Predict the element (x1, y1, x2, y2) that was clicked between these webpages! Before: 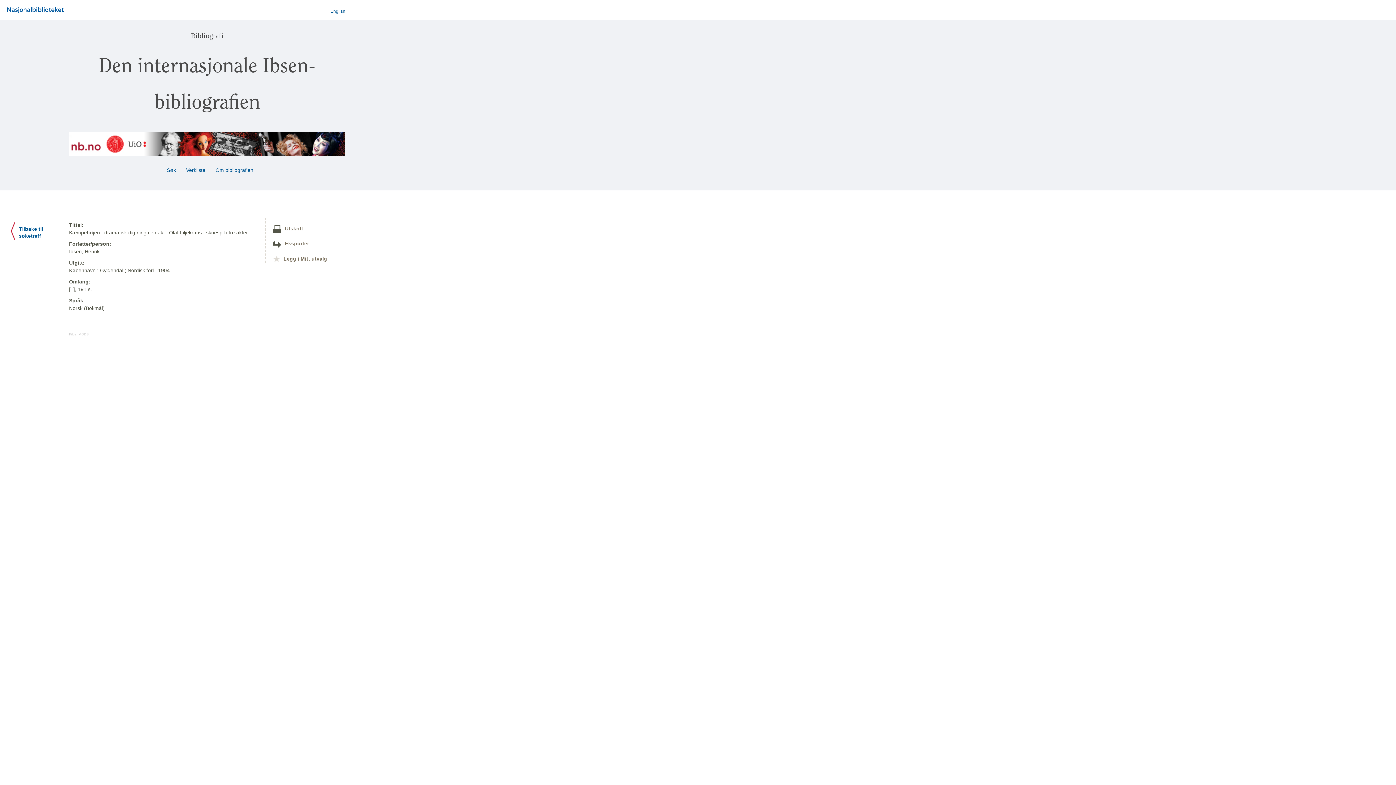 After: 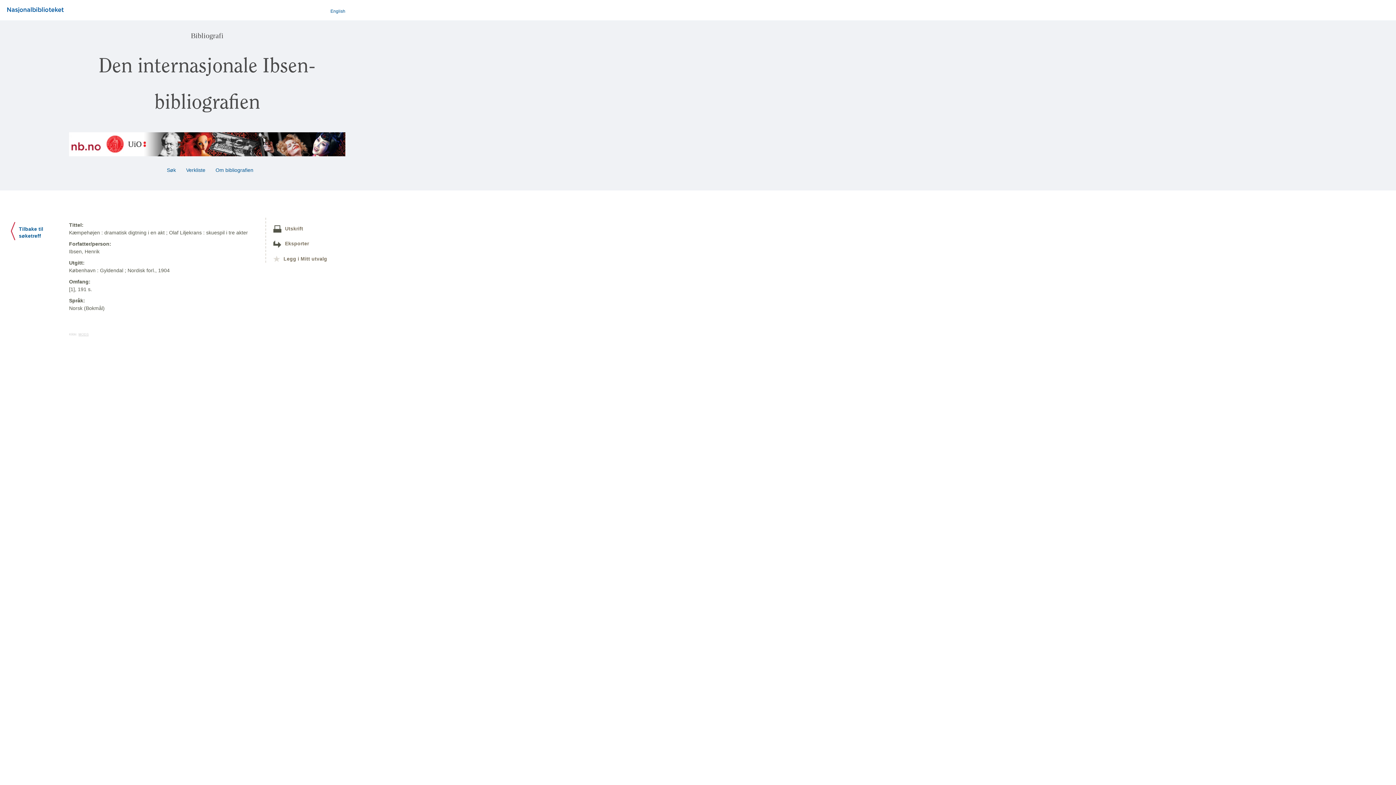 Action: label: MODS bbox: (78, 332, 88, 336)